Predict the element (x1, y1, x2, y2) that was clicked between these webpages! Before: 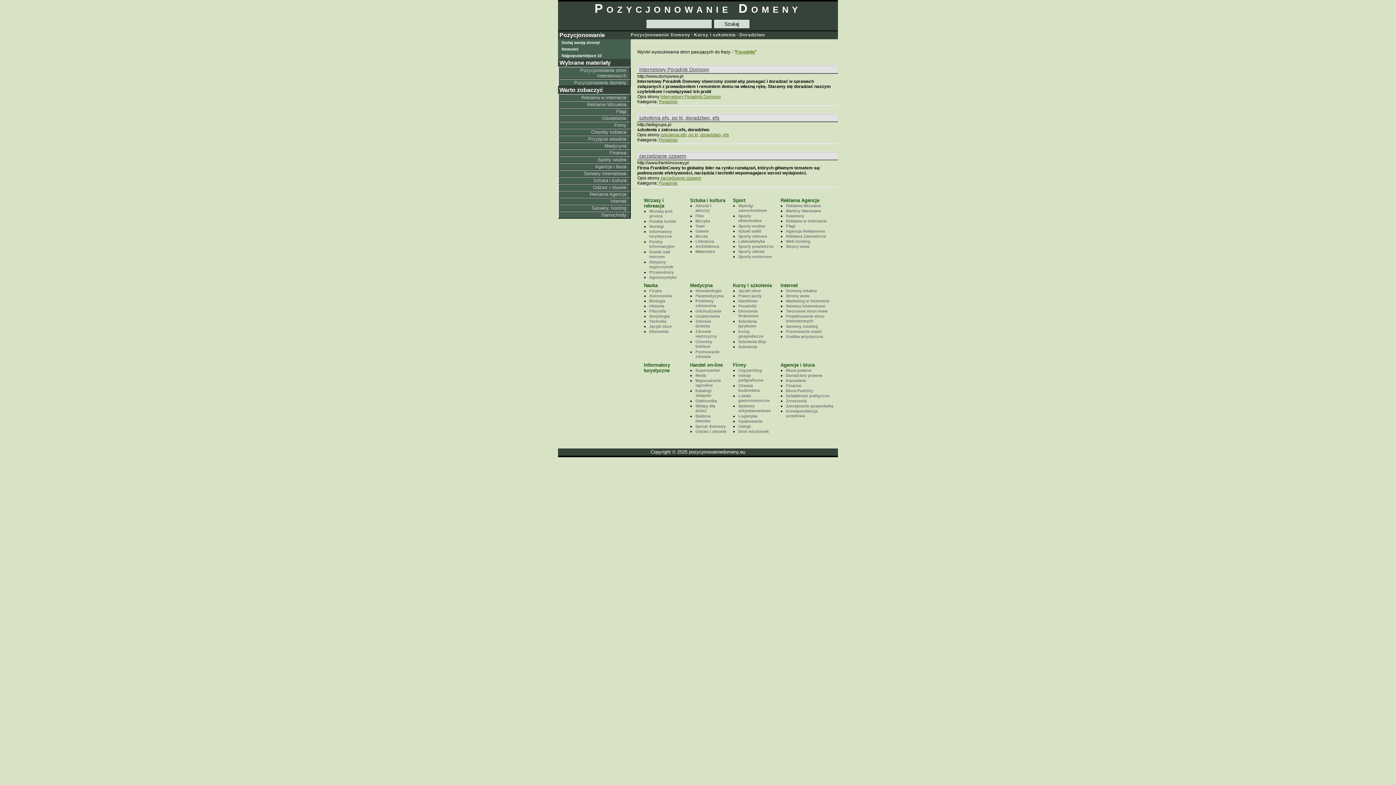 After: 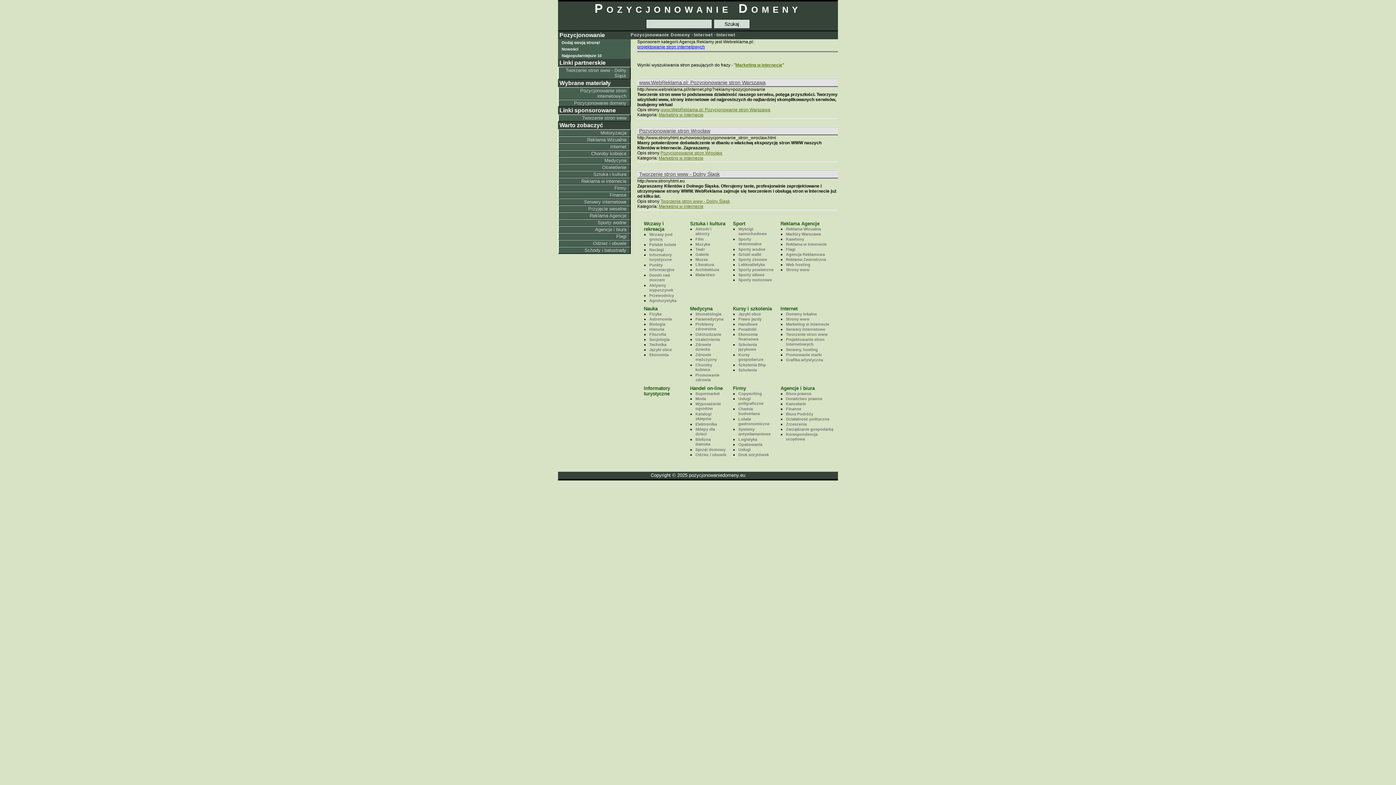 Action: label: Marketing w internecie bbox: (786, 298, 829, 303)